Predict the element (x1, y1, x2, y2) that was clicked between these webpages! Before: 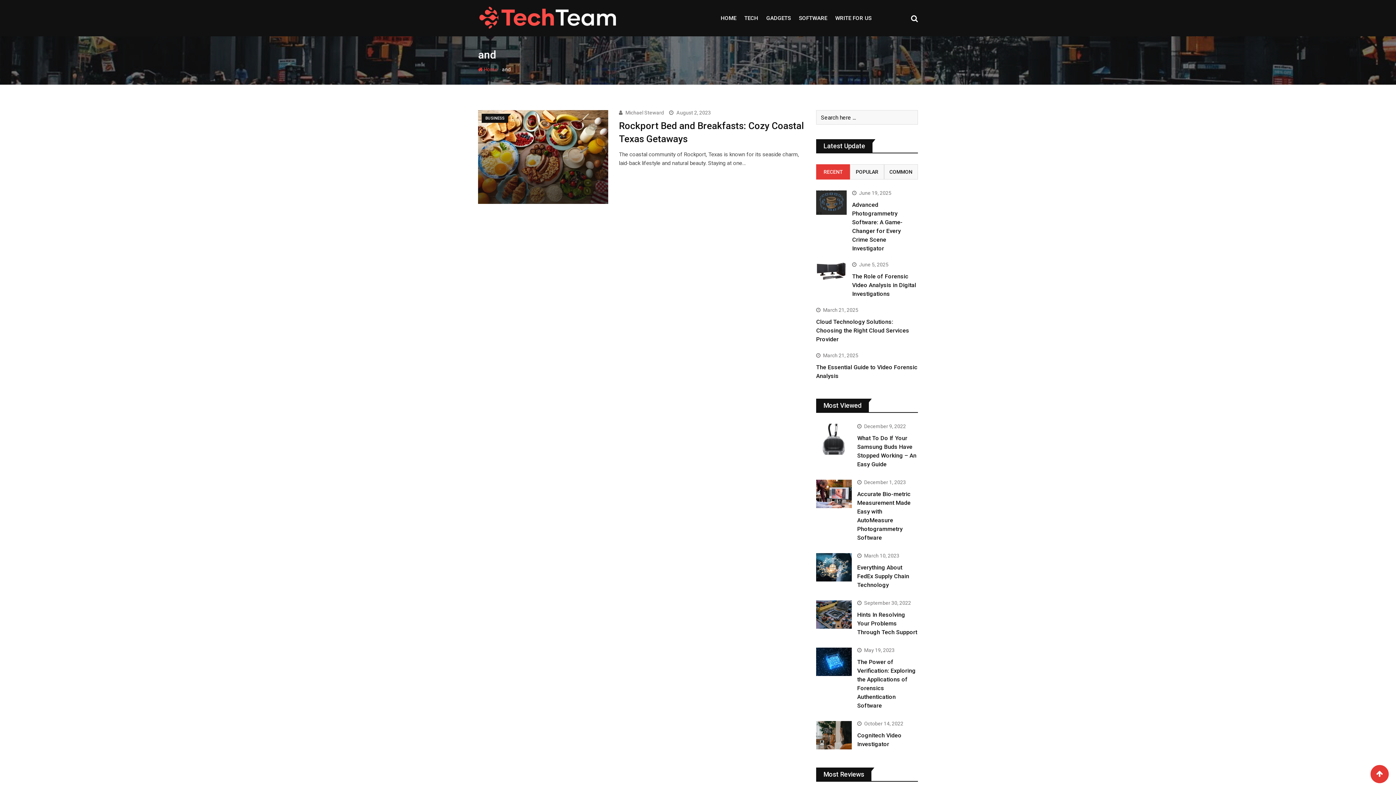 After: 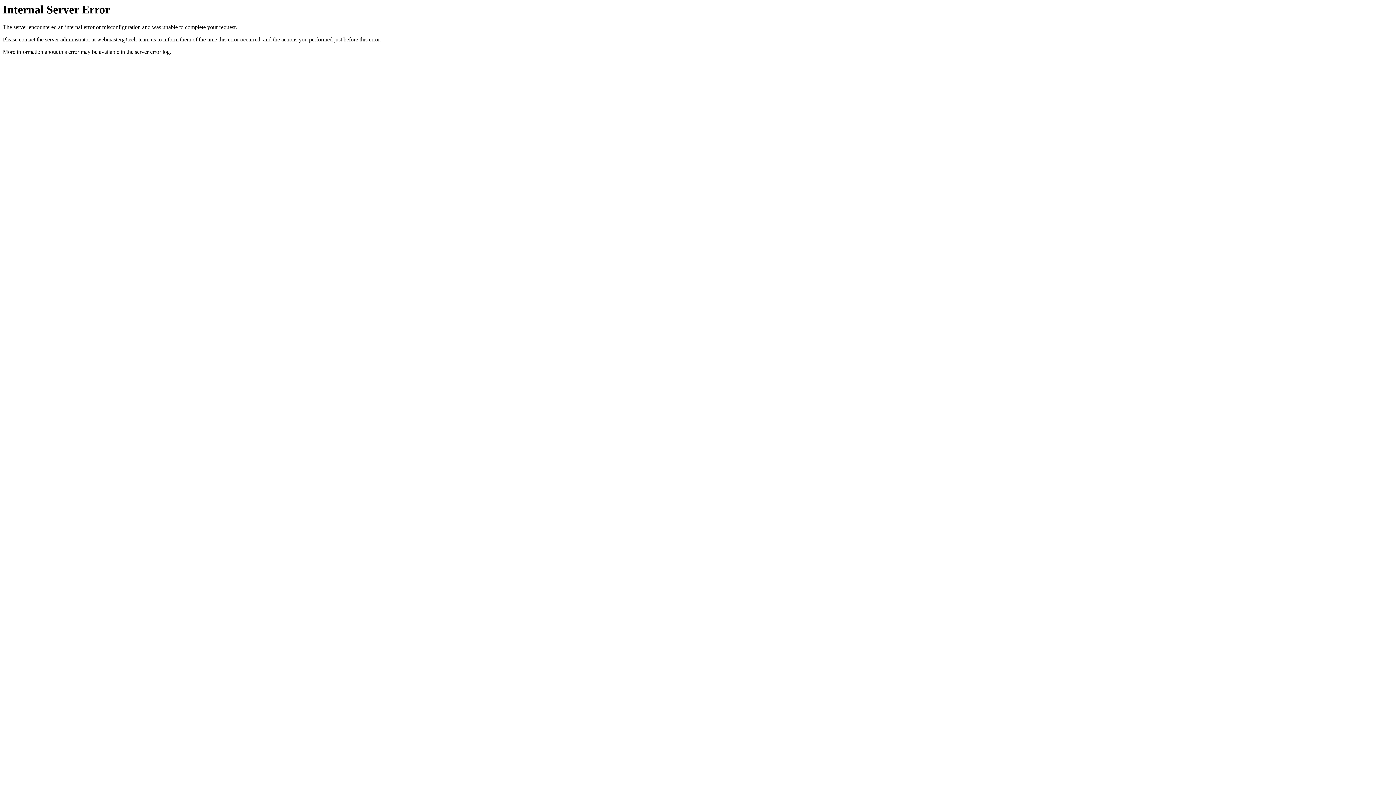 Action: bbox: (478, 66, 497, 72) label:  Home